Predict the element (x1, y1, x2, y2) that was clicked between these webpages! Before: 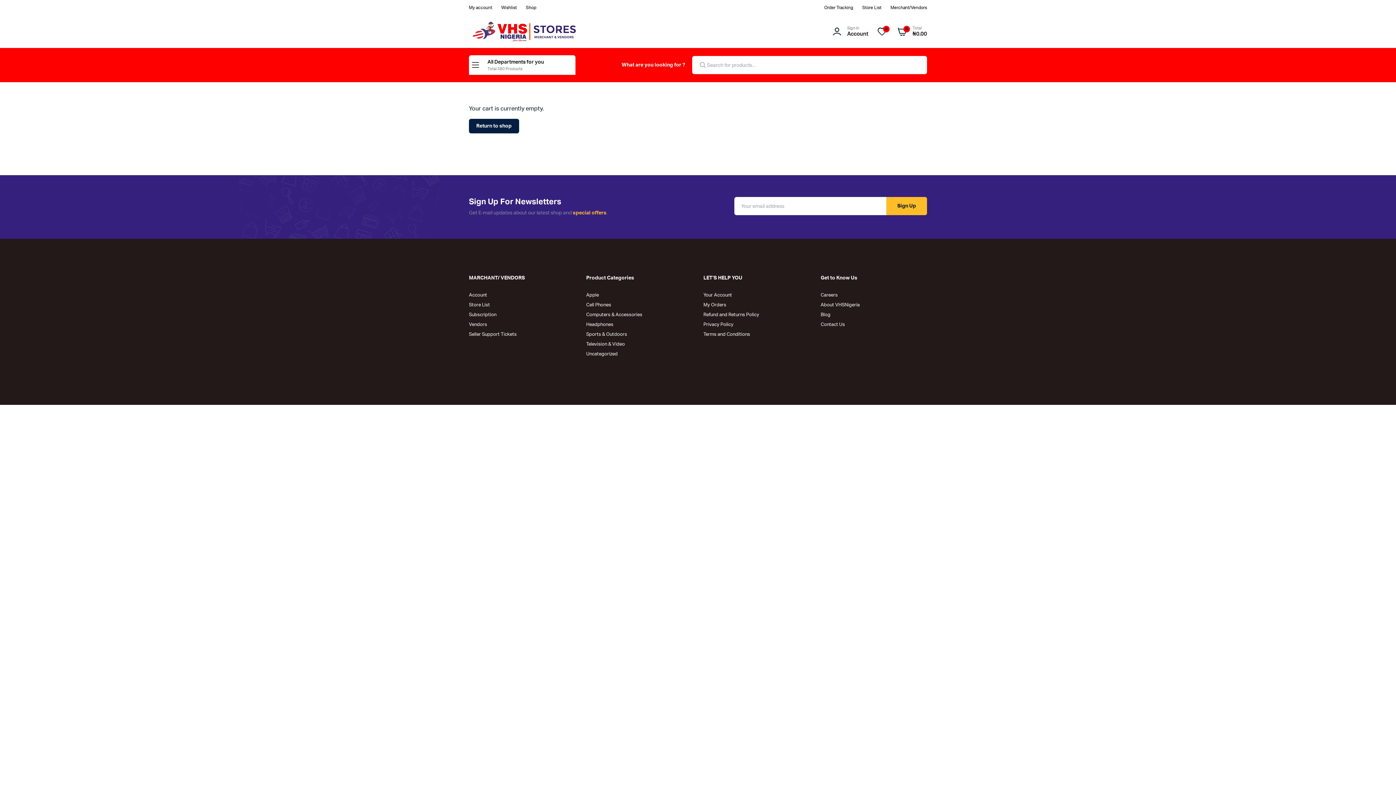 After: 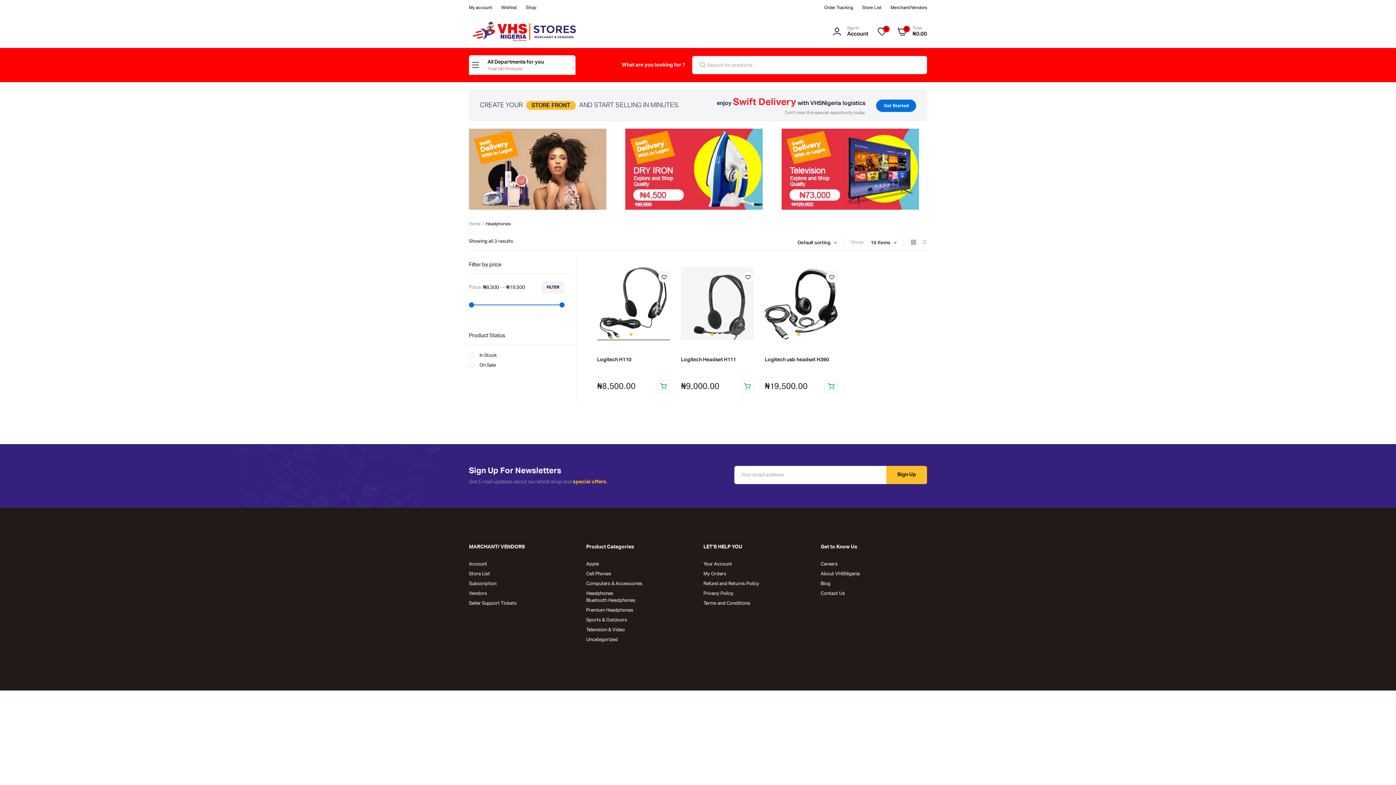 Action: label: Headphones bbox: (586, 322, 613, 327)